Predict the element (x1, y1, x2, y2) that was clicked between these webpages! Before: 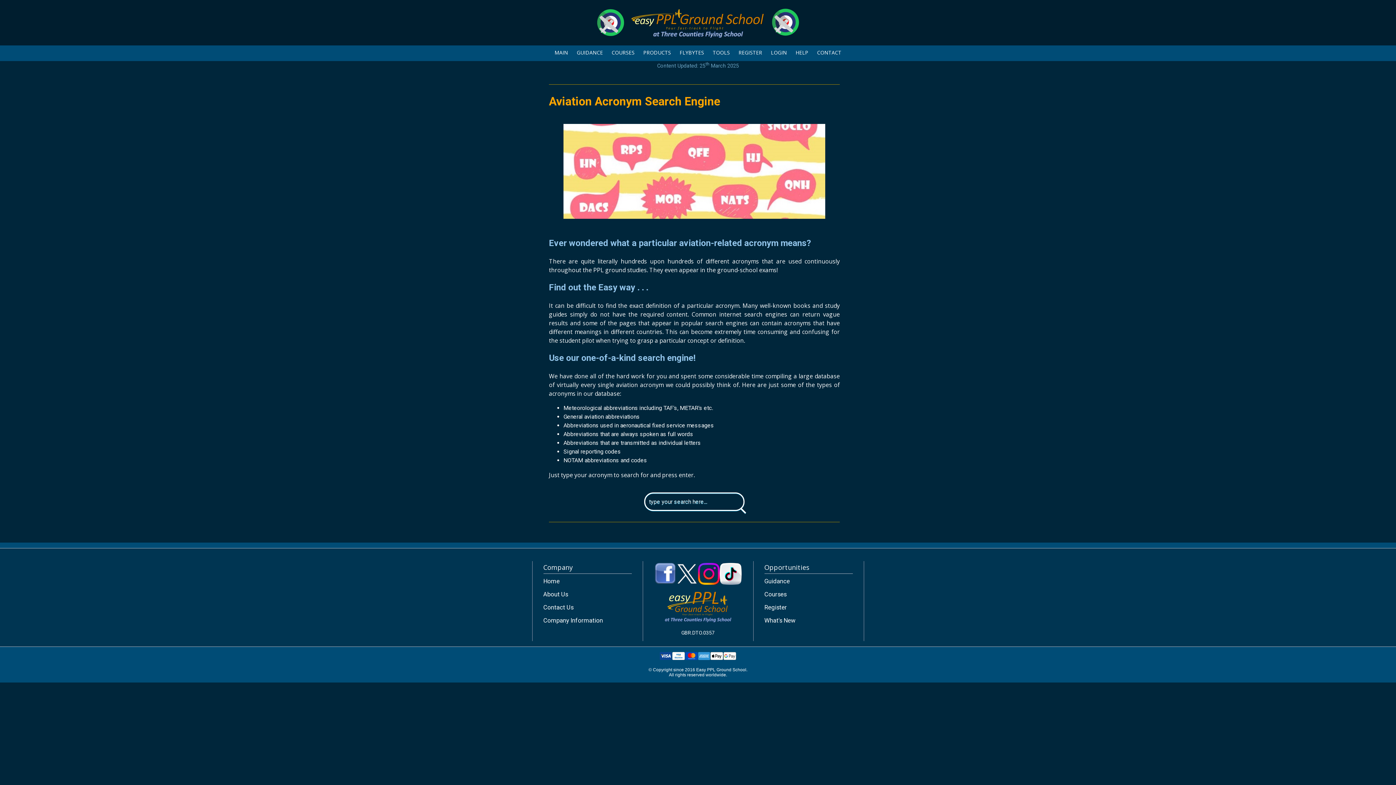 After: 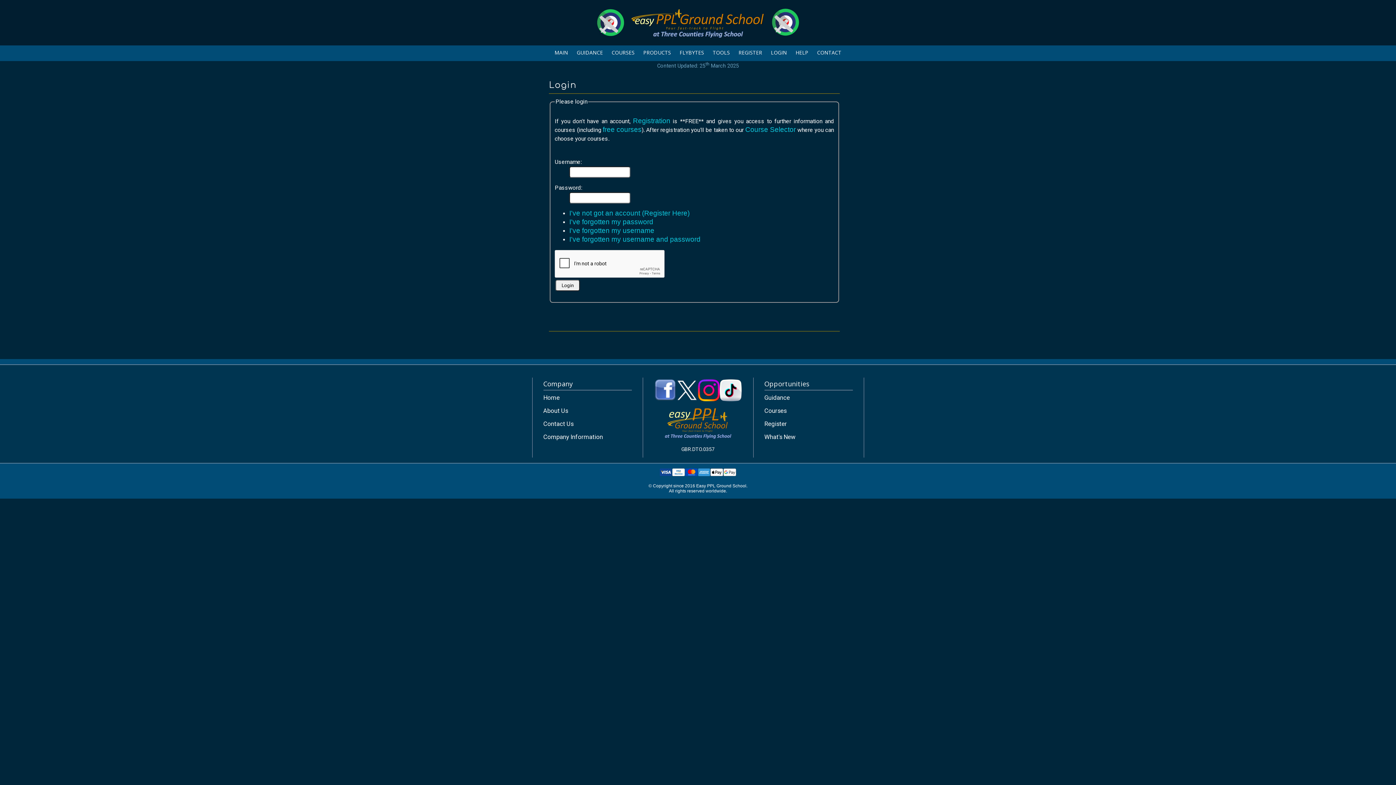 Action: bbox: (766, 45, 791, 61) label: LOGIN